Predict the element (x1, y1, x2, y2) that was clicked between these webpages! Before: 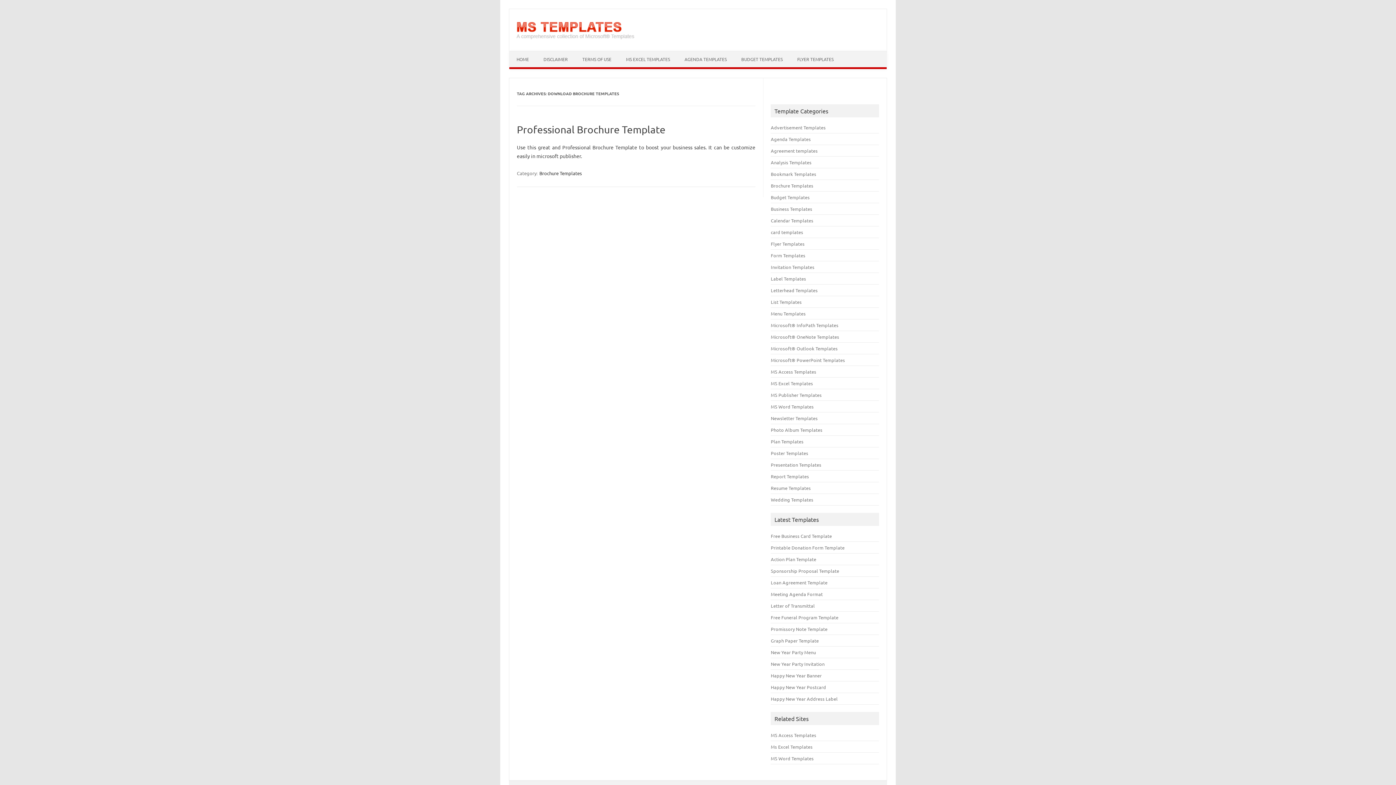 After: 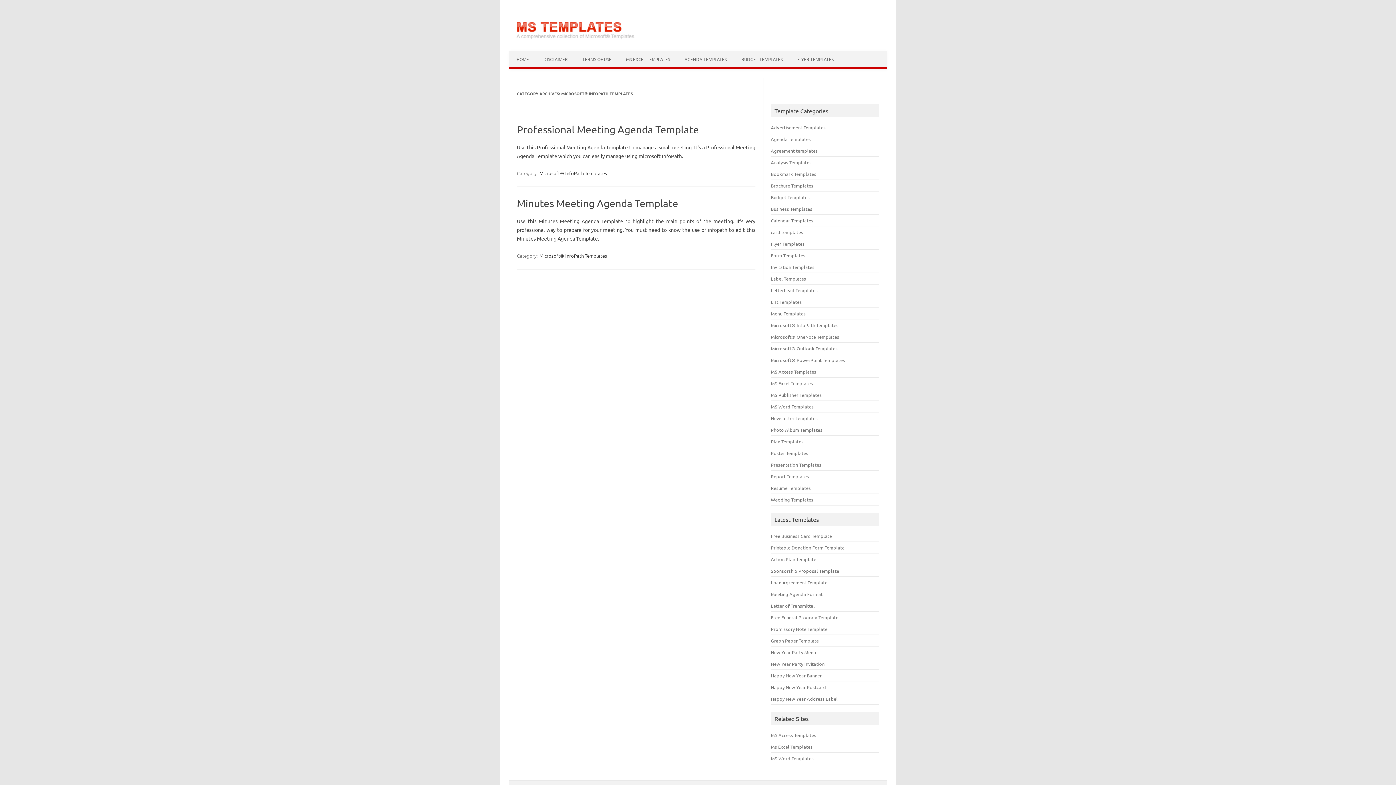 Action: label: Microsoft® InfoPath Templates bbox: (771, 322, 838, 328)